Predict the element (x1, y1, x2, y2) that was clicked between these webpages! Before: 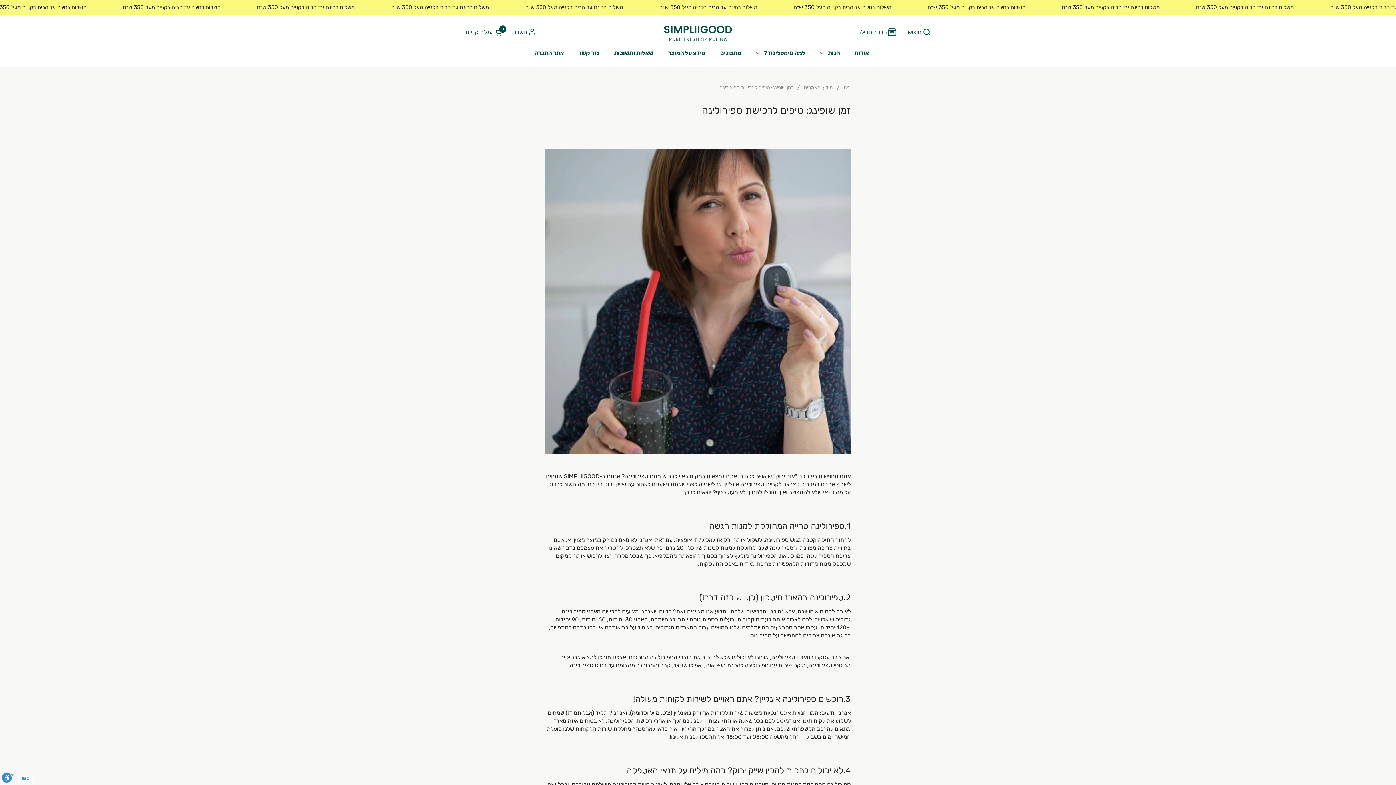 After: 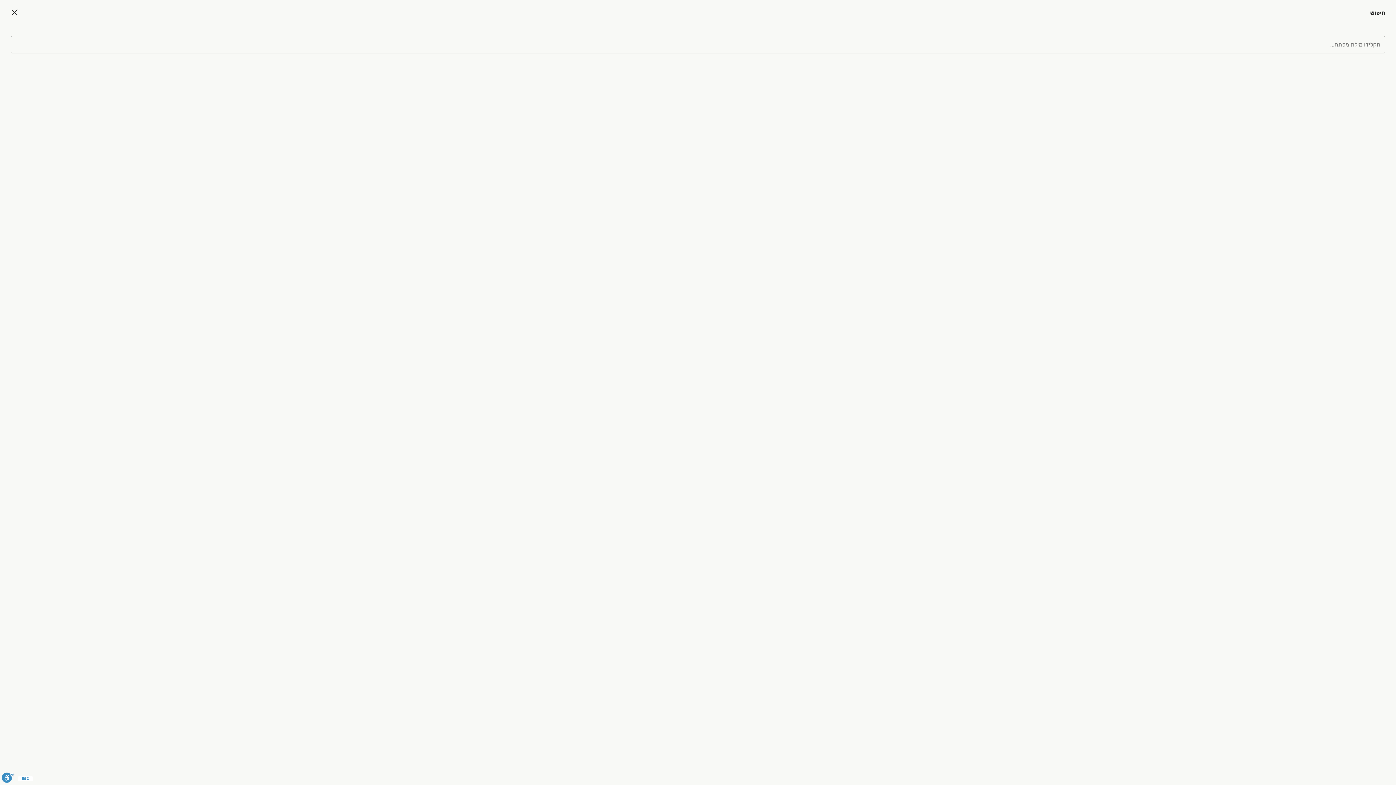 Action: label: חיפוש bbox: (908, 27, 930, 36)